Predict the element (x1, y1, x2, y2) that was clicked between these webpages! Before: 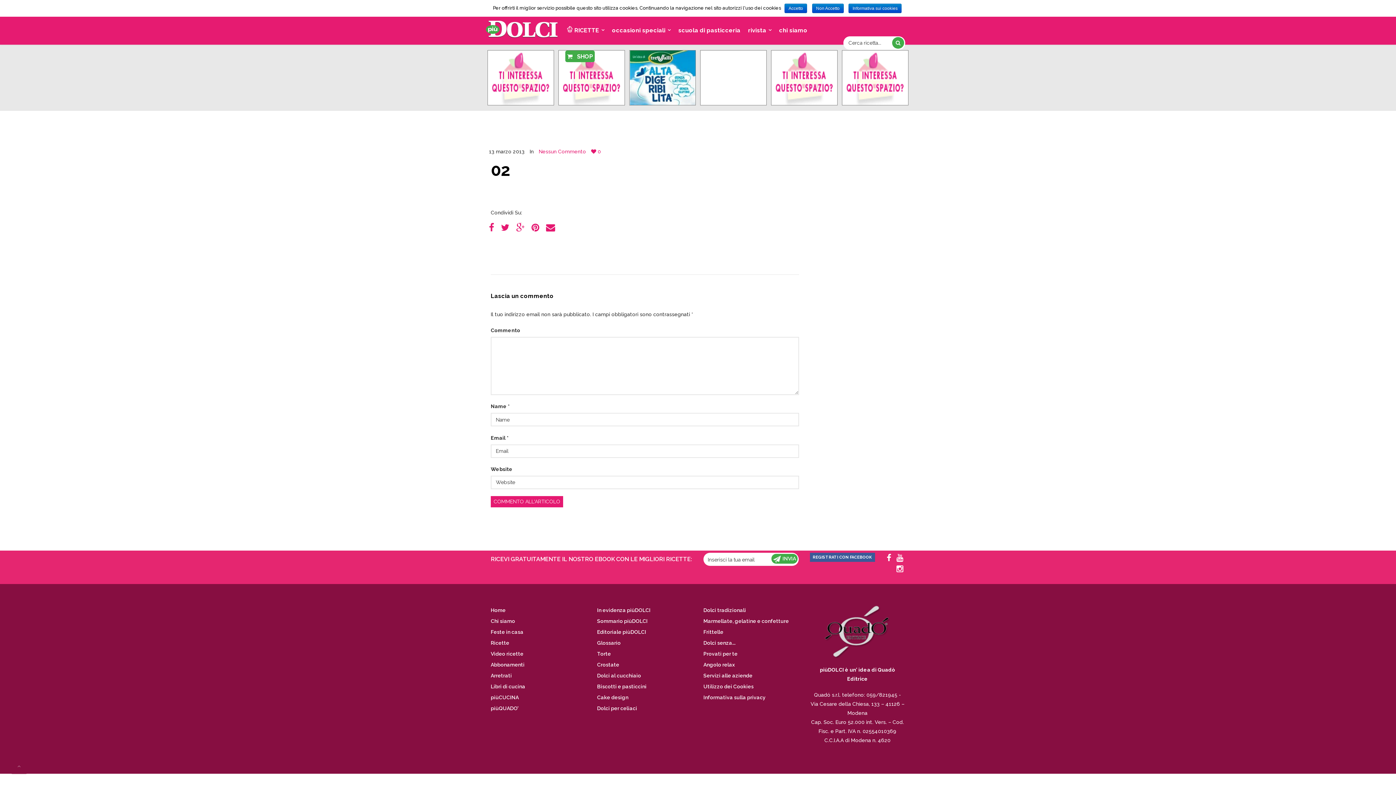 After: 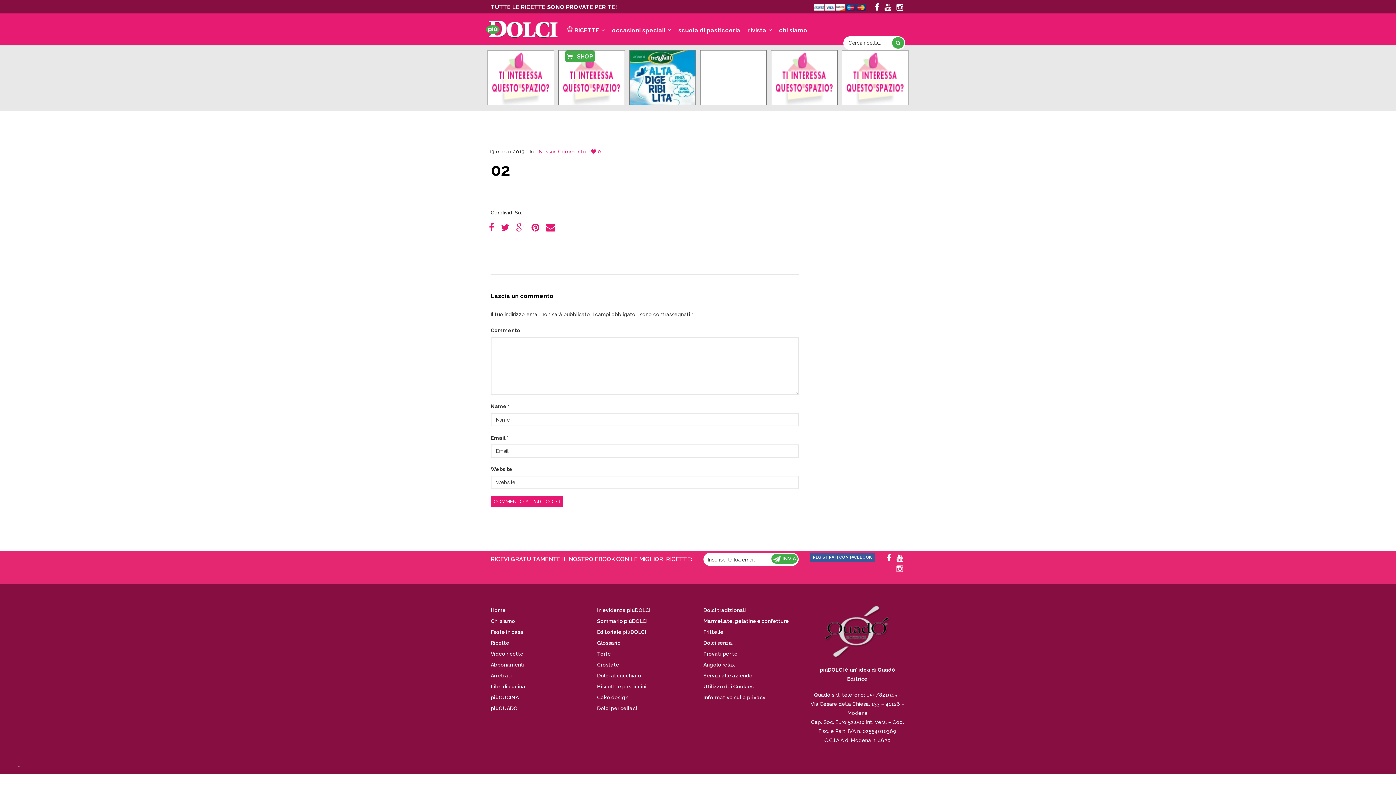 Action: label: Non Accetto bbox: (812, 3, 843, 13)